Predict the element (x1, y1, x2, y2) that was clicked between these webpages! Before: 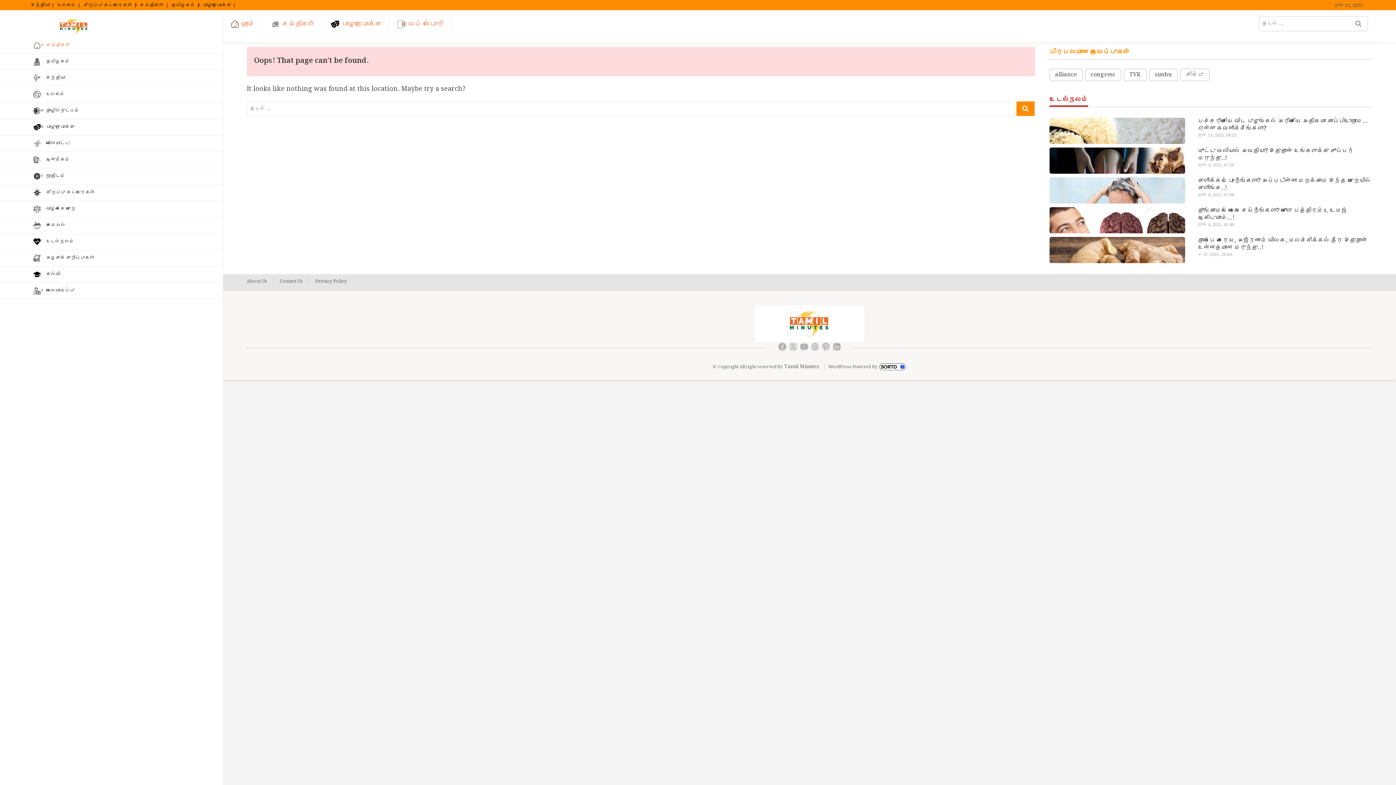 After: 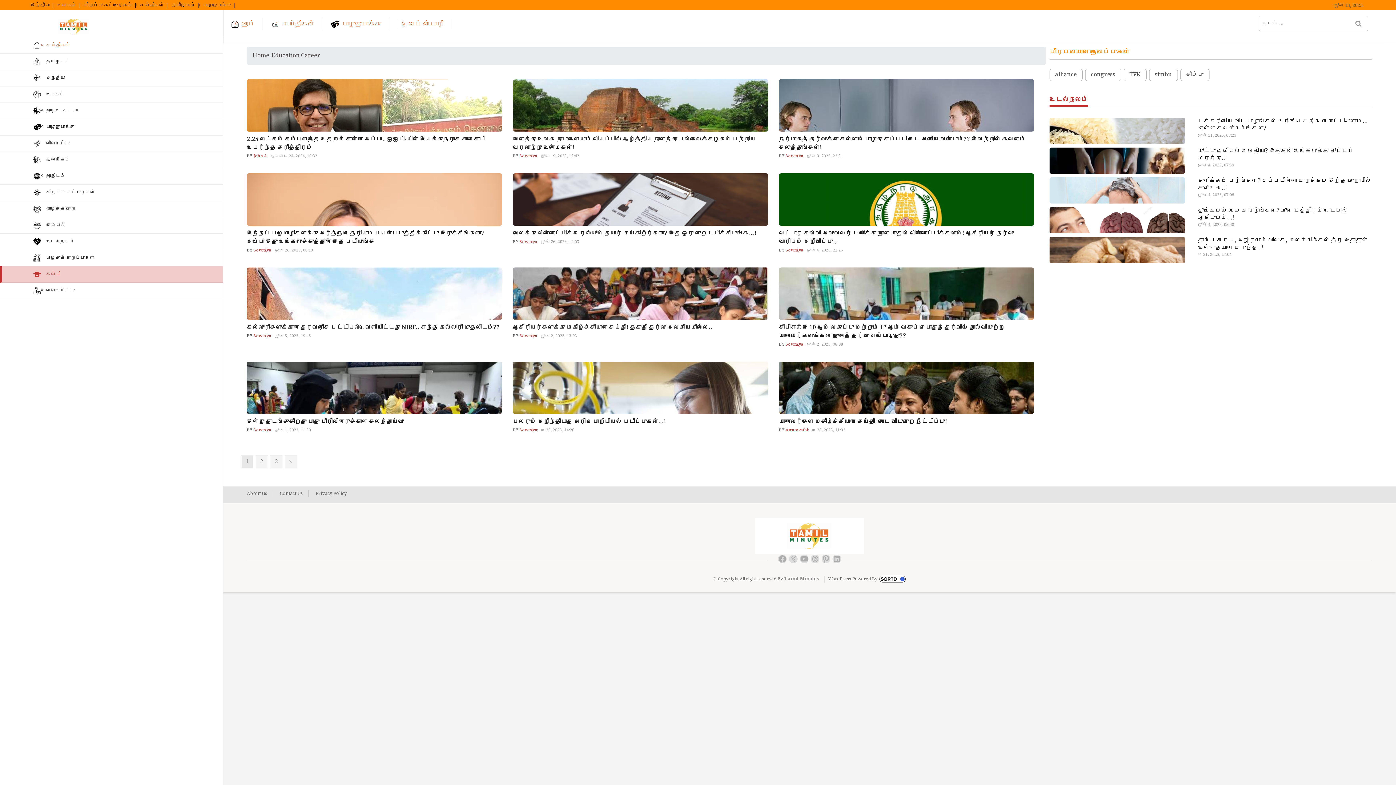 Action: label: கல்வி bbox: (0, 266, 223, 282)